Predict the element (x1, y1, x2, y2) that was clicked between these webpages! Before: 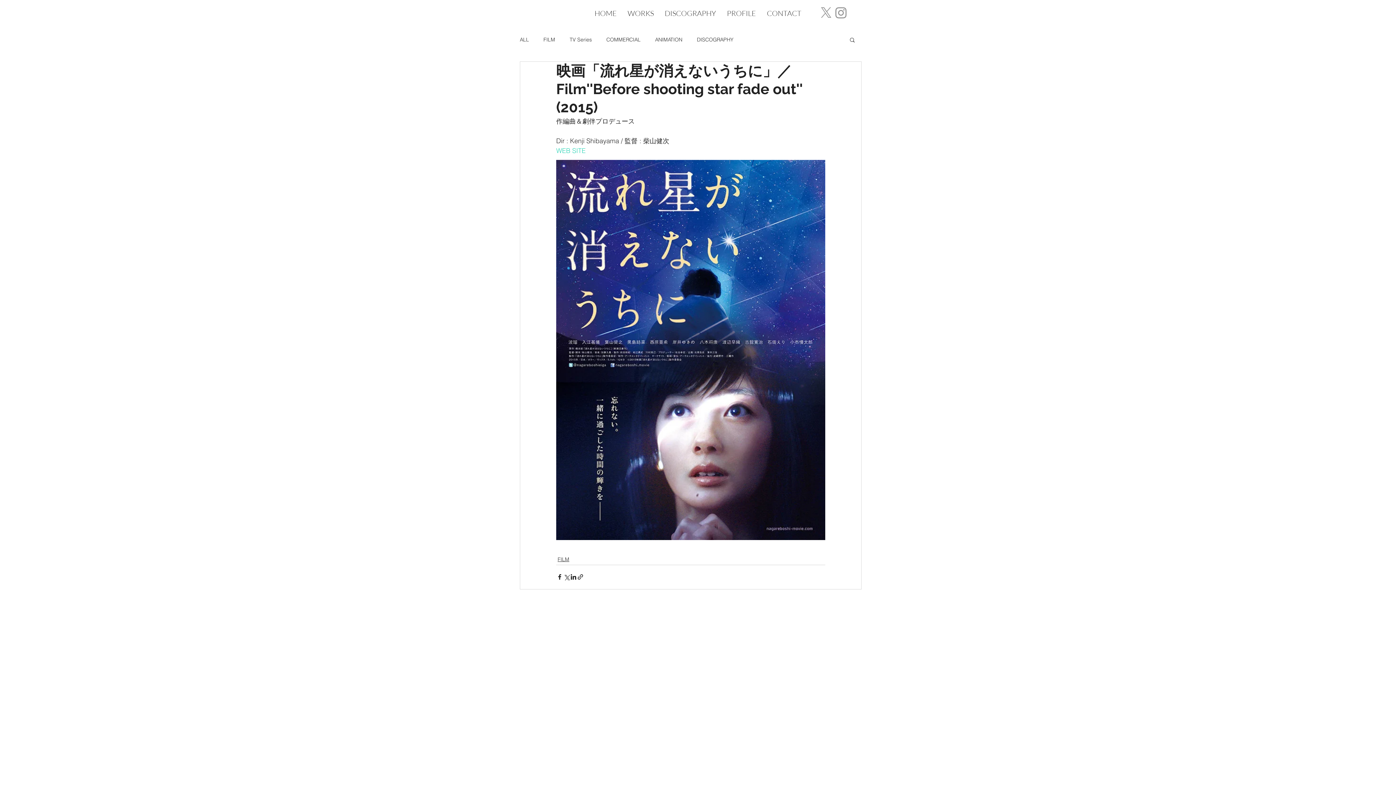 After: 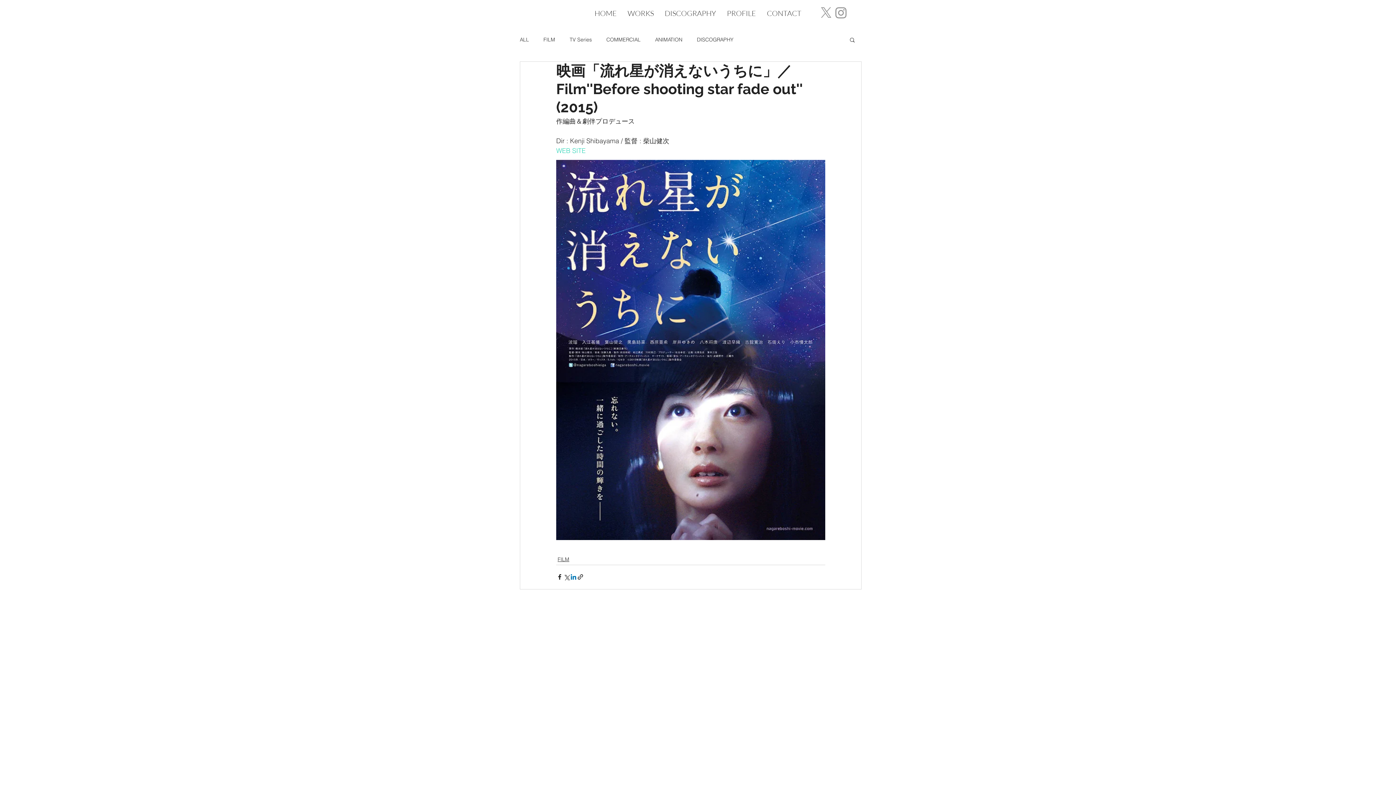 Action: bbox: (570, 573, 577, 580) label: Share via LinkedIn